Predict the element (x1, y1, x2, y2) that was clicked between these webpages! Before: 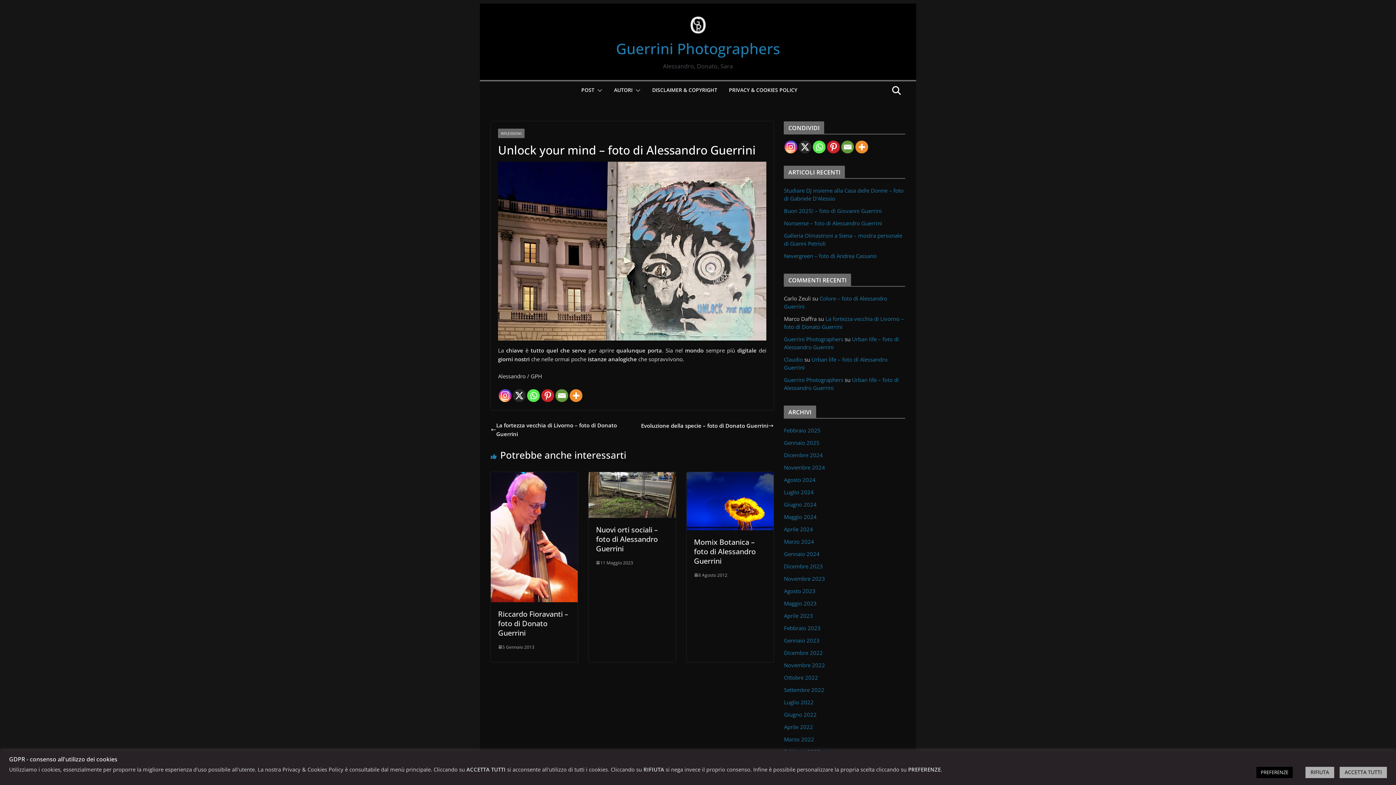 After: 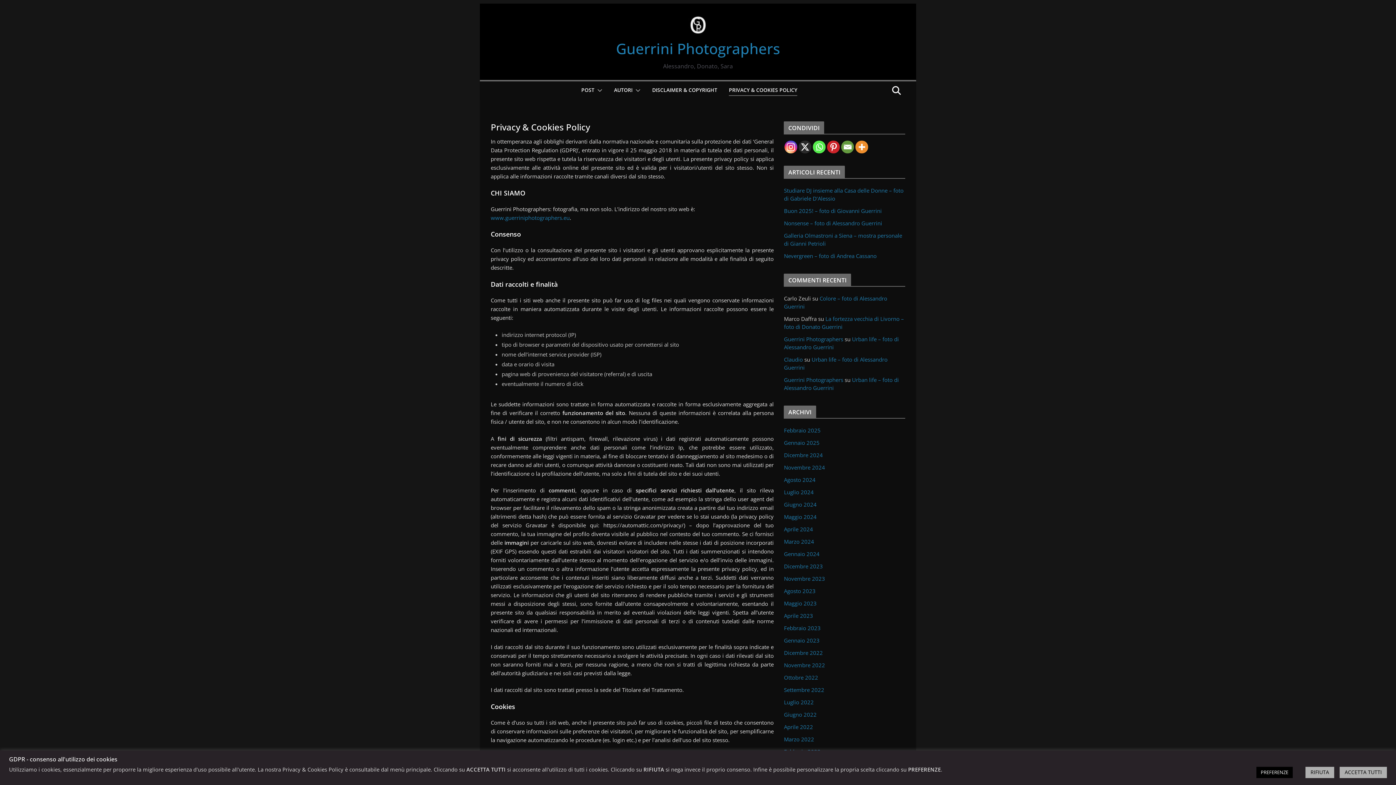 Action: label: PRIVACY & COOKIES POLICY bbox: (729, 85, 797, 96)